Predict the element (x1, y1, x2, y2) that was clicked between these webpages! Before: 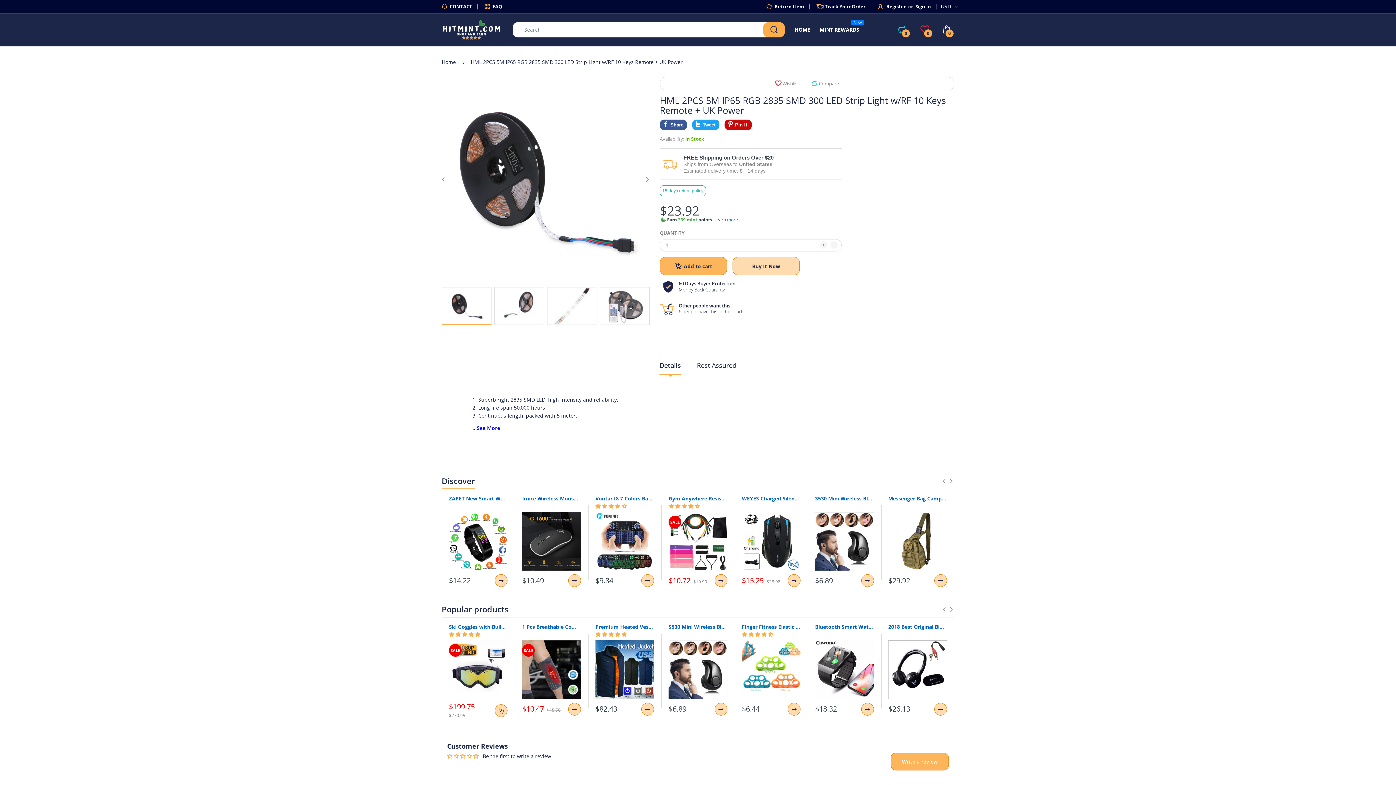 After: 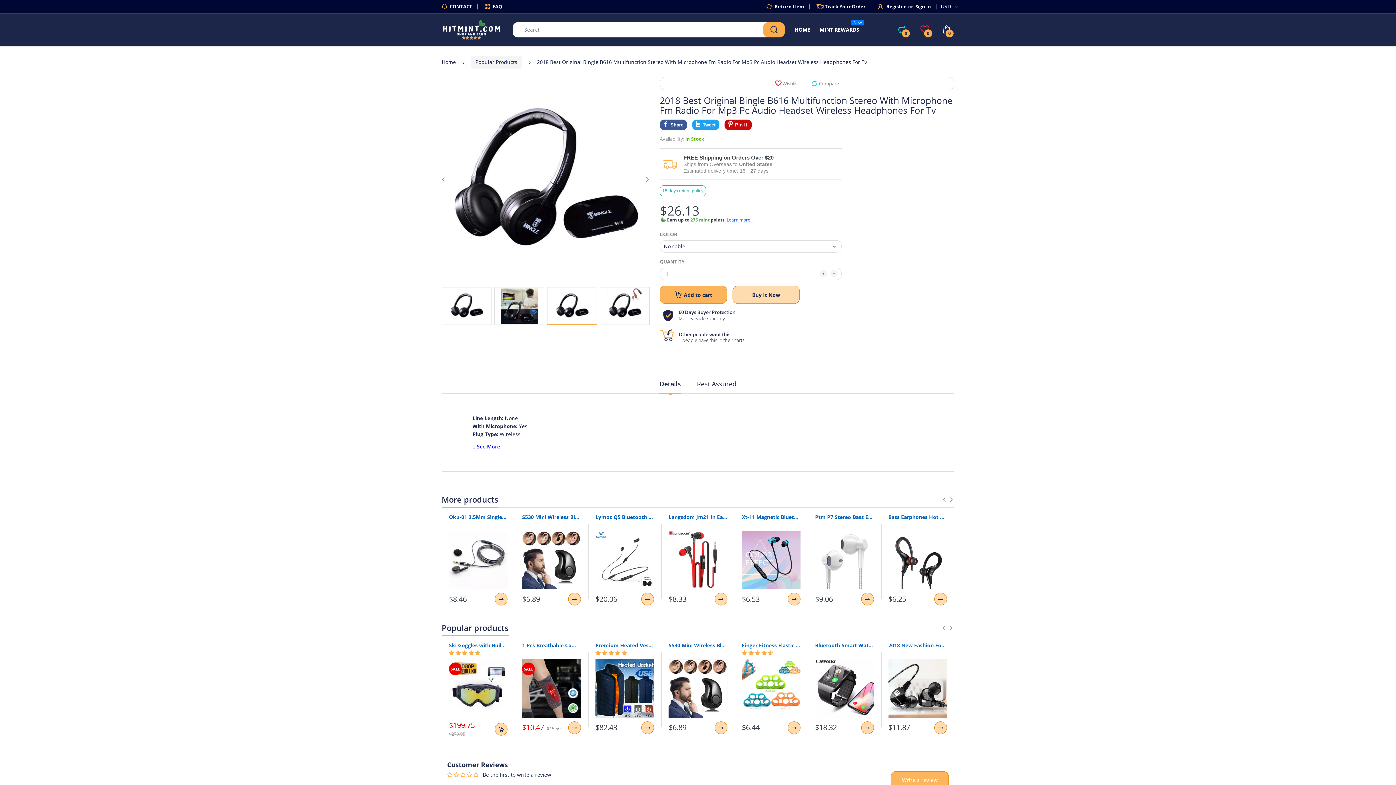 Action: label: 2018 Best Original Bingle B616 Multifunction Stereo With Microphone Fm Radio For Mp3 Pc Audio Headset Wireless Headphones For Tv bbox: (888, 623, 947, 630)